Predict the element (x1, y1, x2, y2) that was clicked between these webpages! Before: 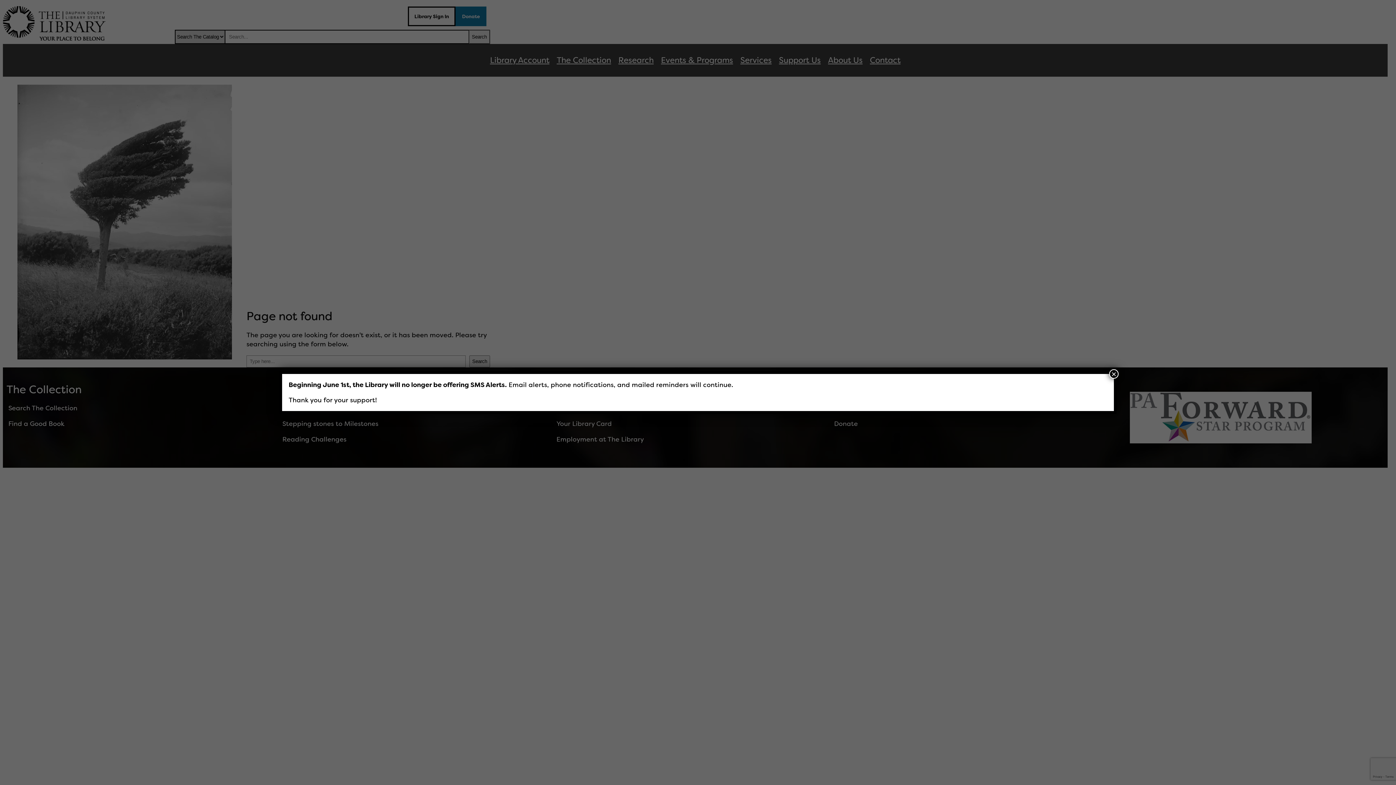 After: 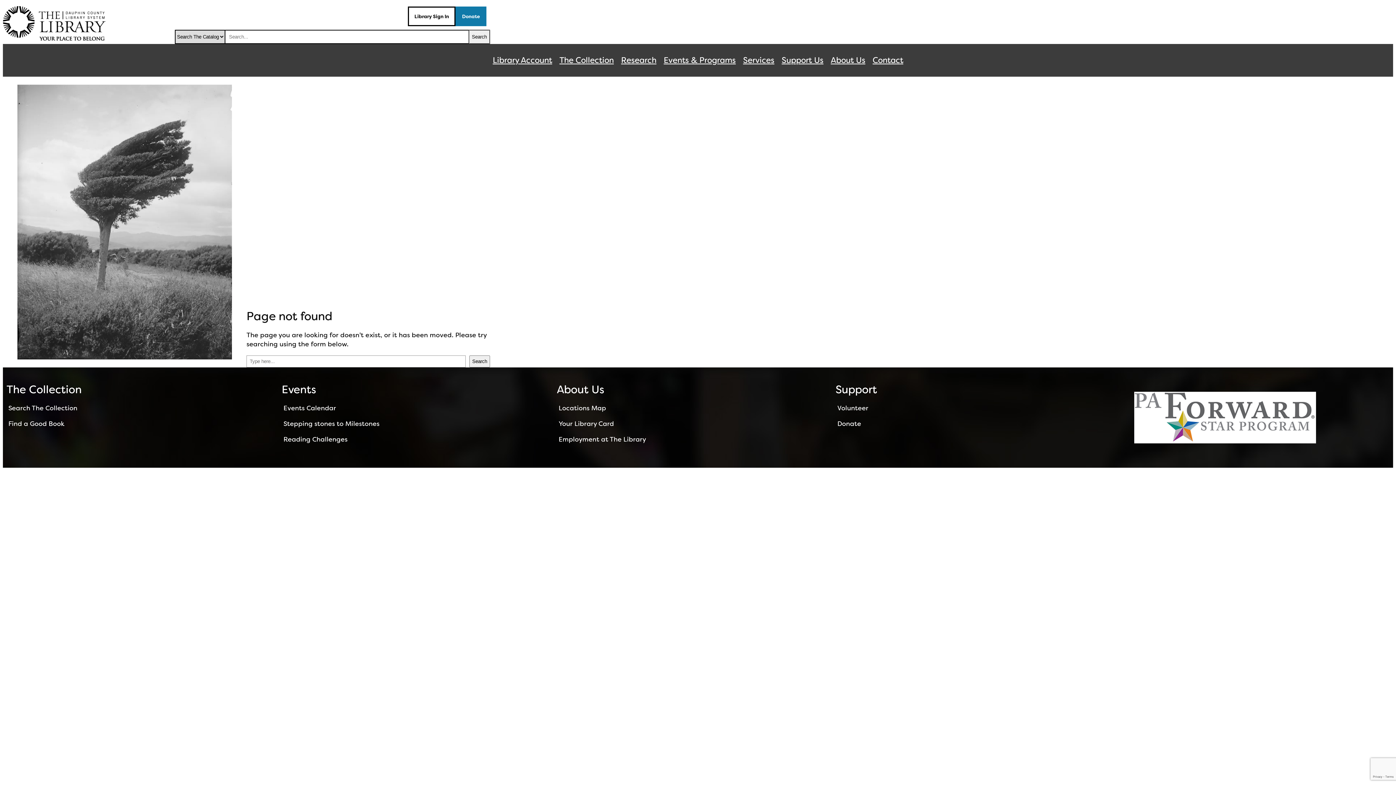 Action: bbox: (1109, 369, 1118, 378) label: Close